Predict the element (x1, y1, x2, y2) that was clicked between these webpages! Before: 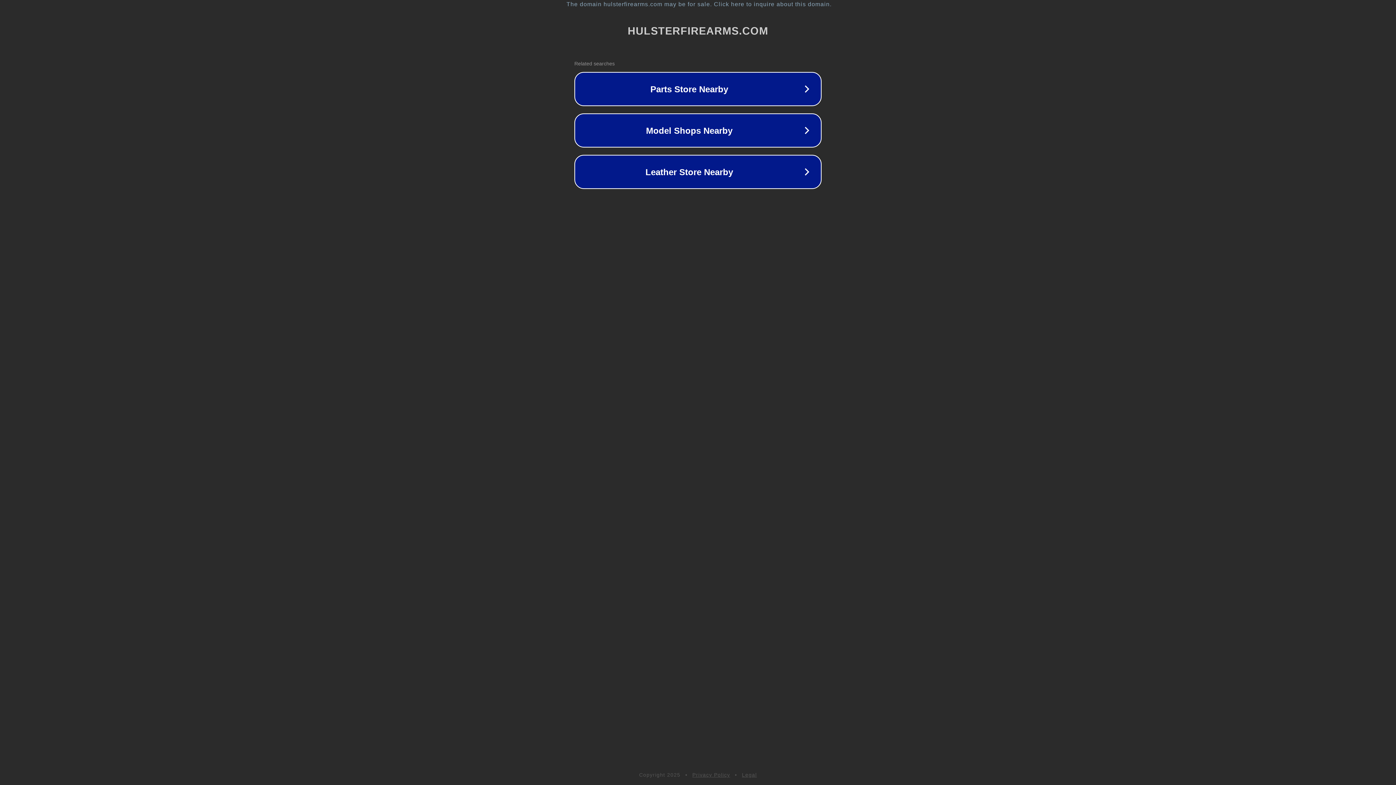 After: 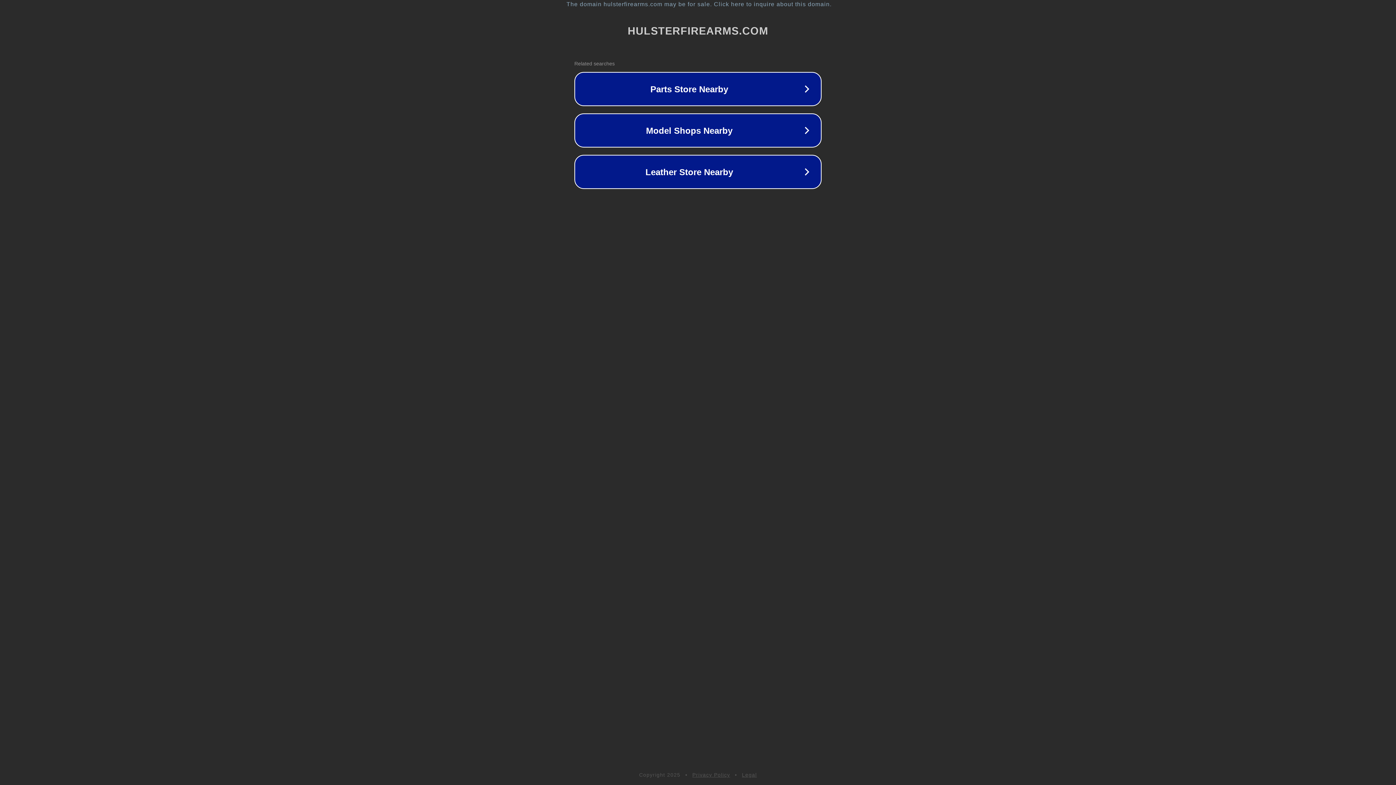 Action: label: Legal bbox: (742, 772, 757, 778)